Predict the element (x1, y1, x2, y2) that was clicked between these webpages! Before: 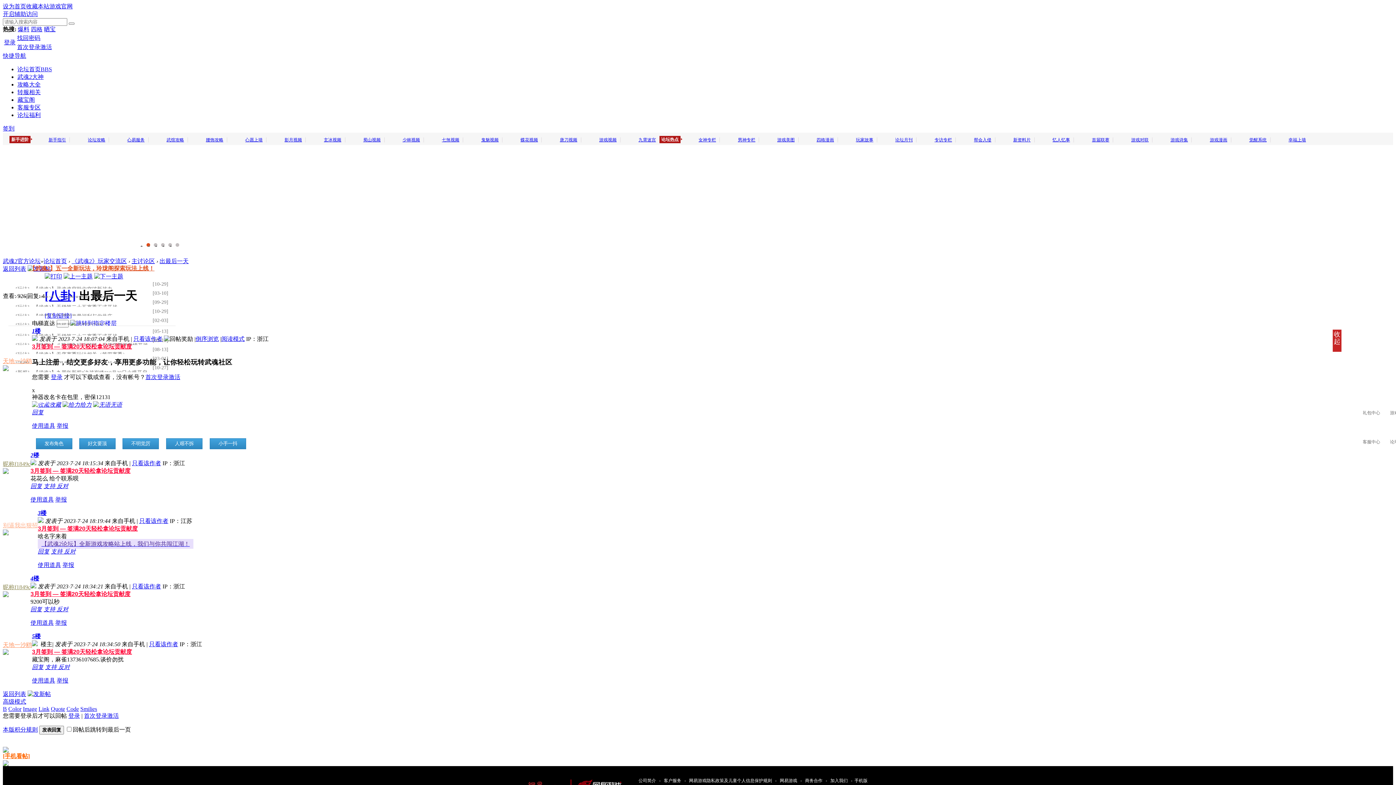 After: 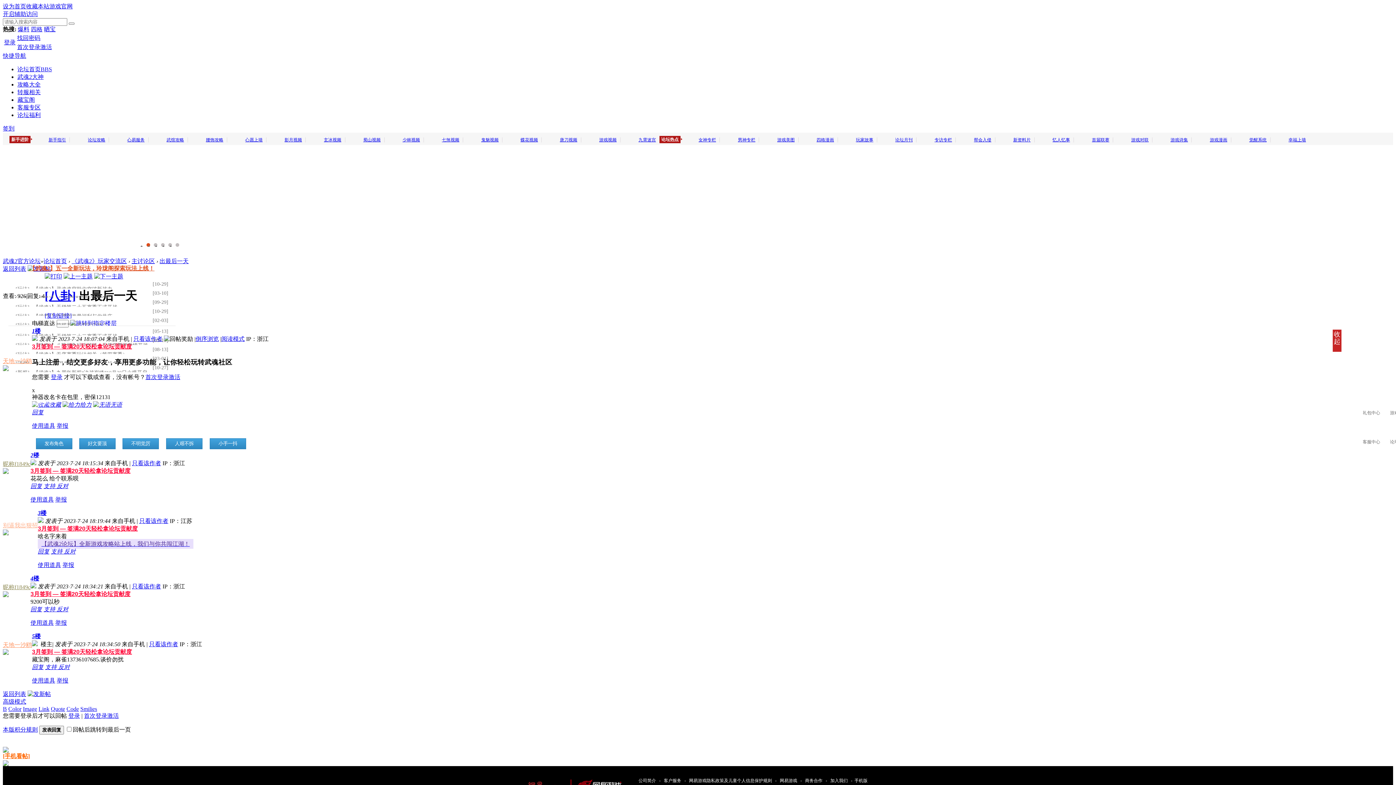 Action: bbox: (37, 562, 61, 568) label: 使用道具